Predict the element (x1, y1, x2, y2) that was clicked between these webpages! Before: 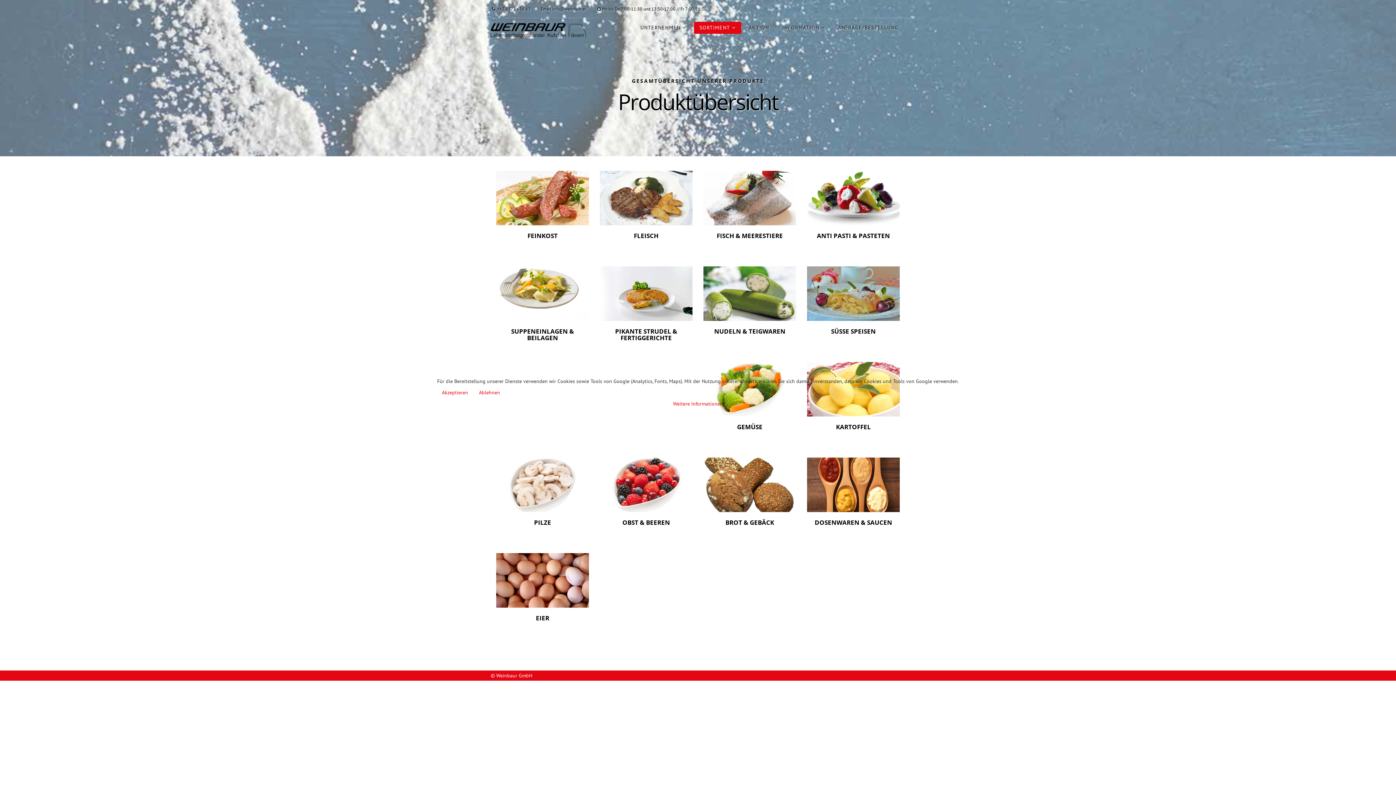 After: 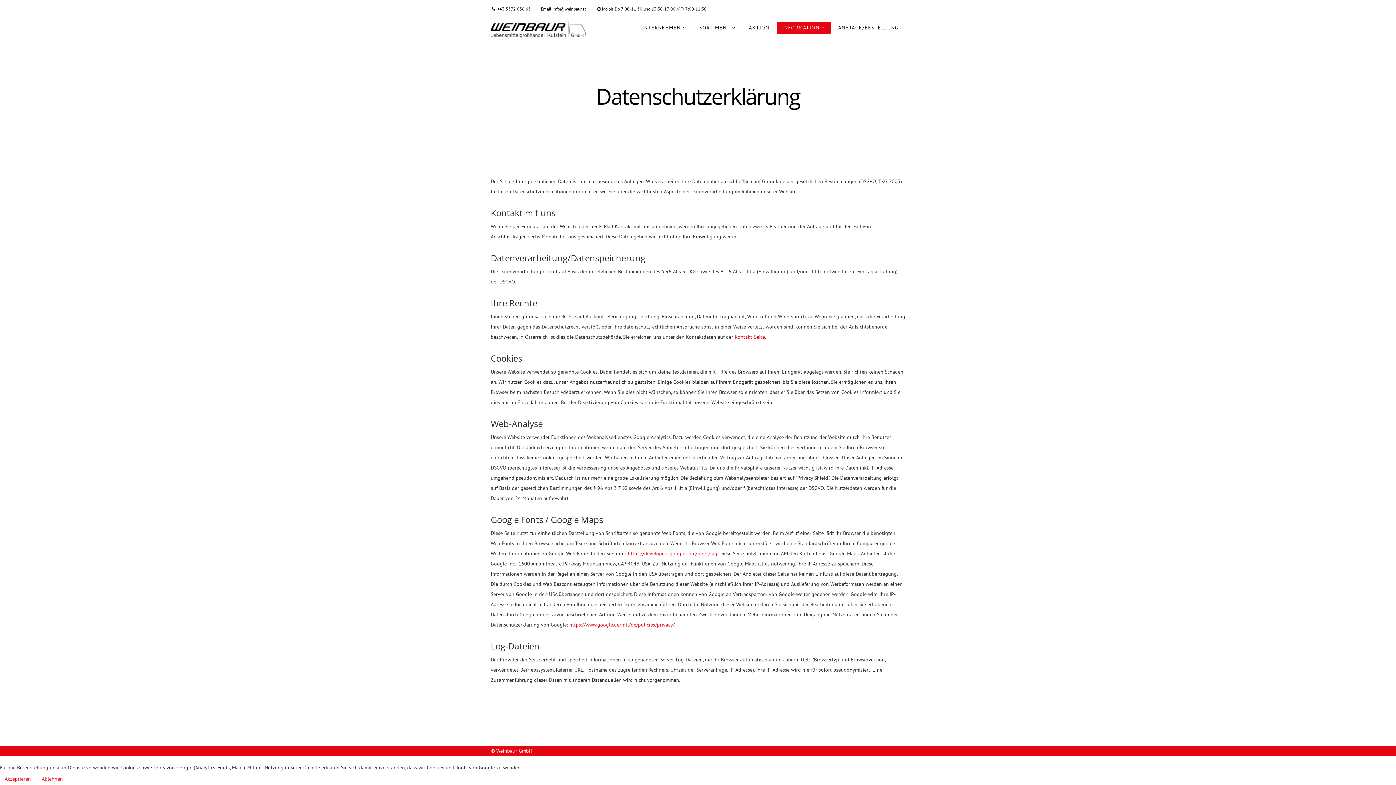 Action: bbox: (673, 400, 723, 407) label: Weitere Informationen